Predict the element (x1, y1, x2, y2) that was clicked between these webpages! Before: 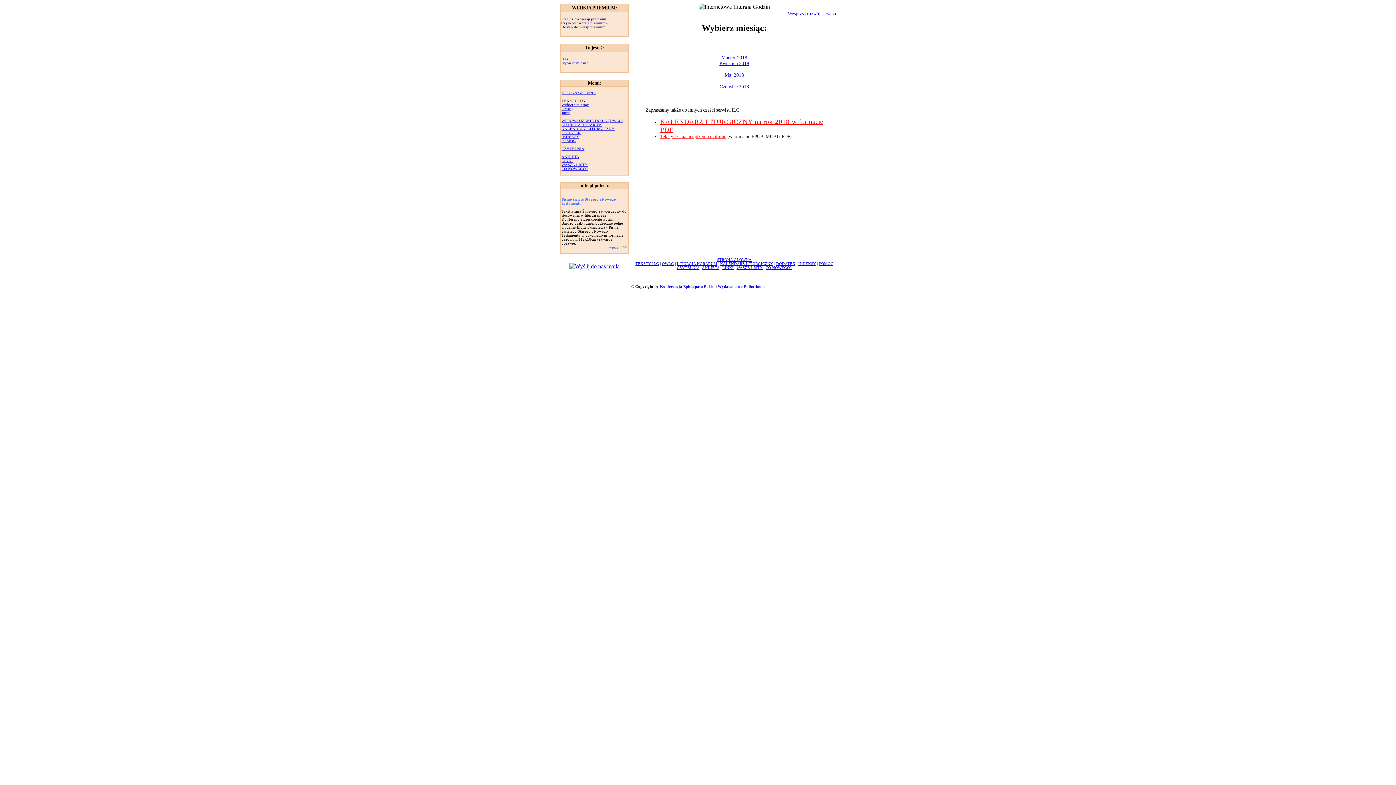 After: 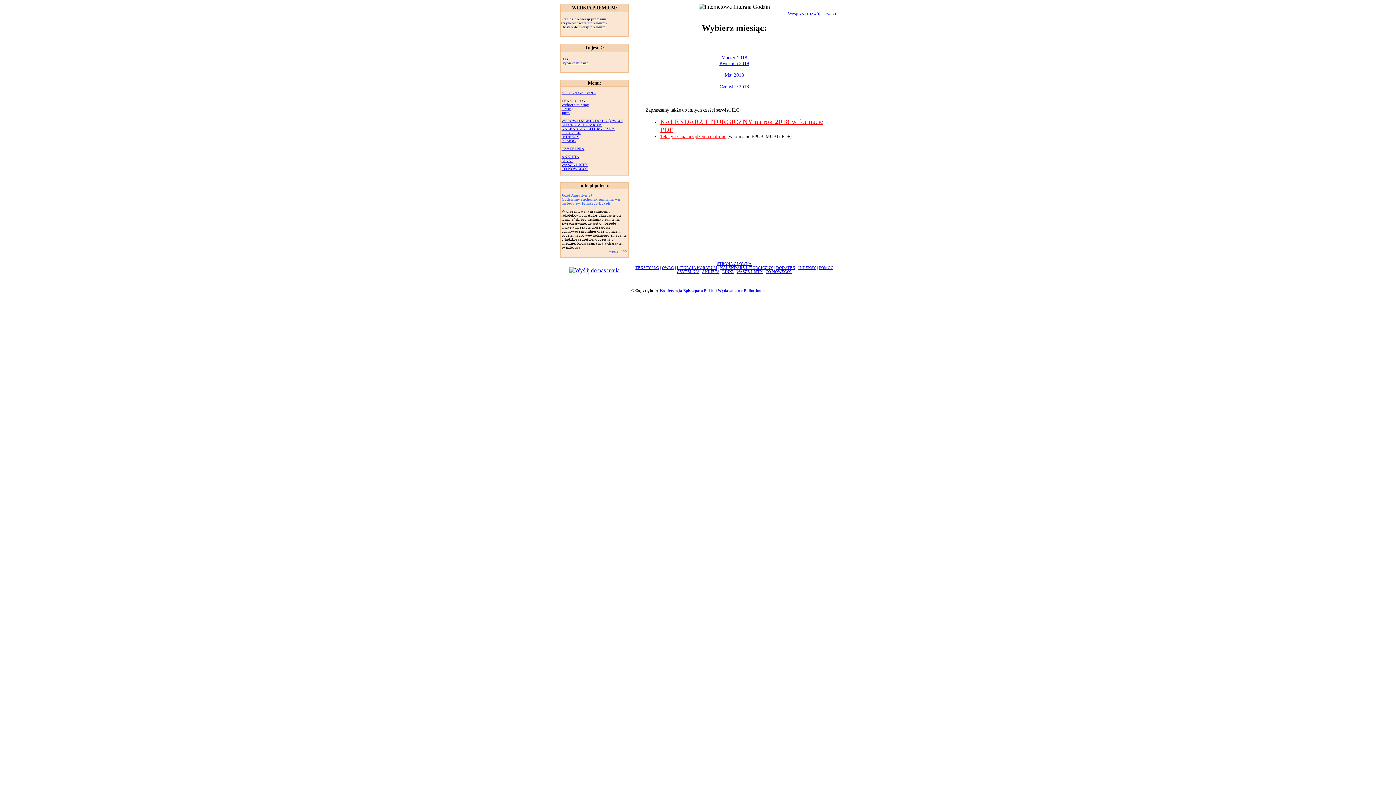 Action: label: Teksty LG na urządzenia mobilne bbox: (660, 133, 726, 139)